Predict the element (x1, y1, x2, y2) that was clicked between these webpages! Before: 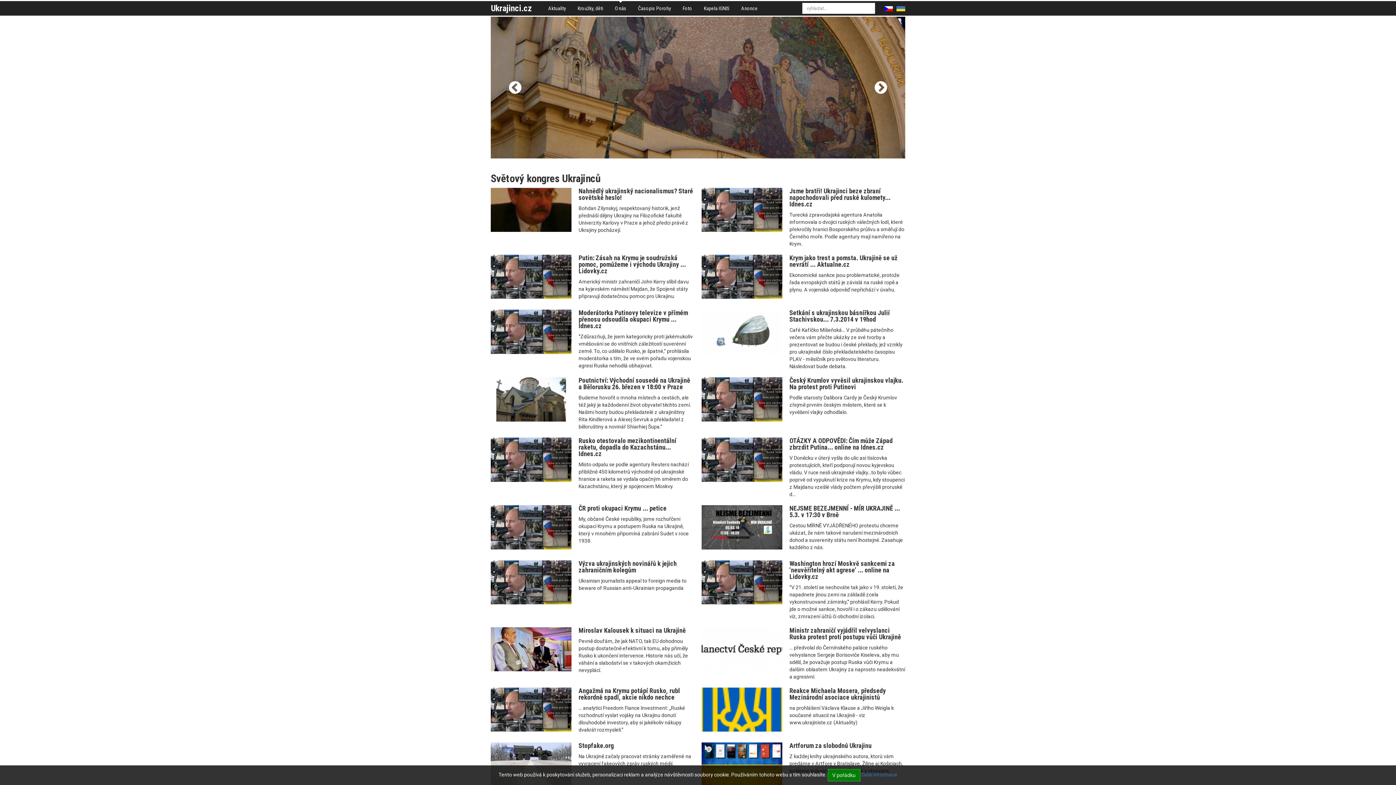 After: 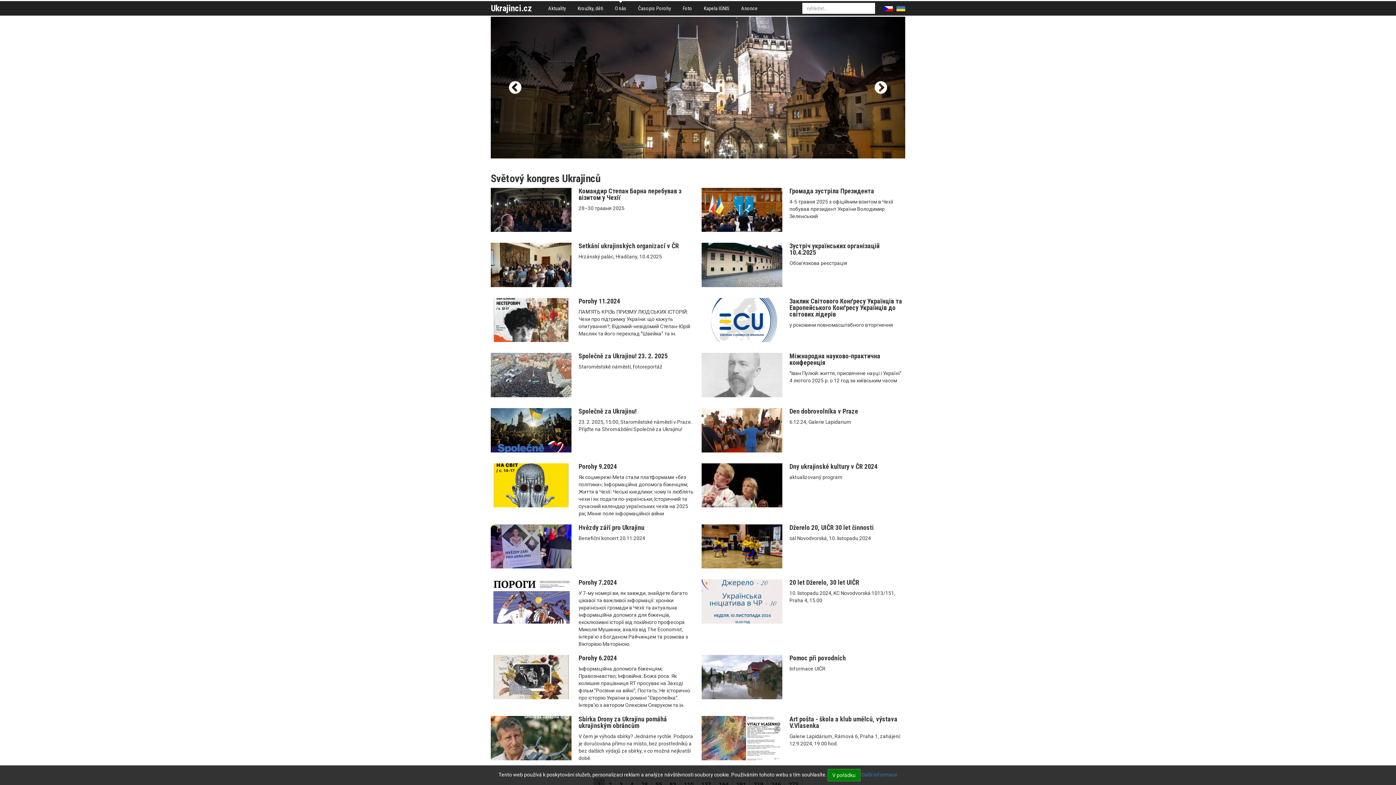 Action: bbox: (490, 560, 571, 604)